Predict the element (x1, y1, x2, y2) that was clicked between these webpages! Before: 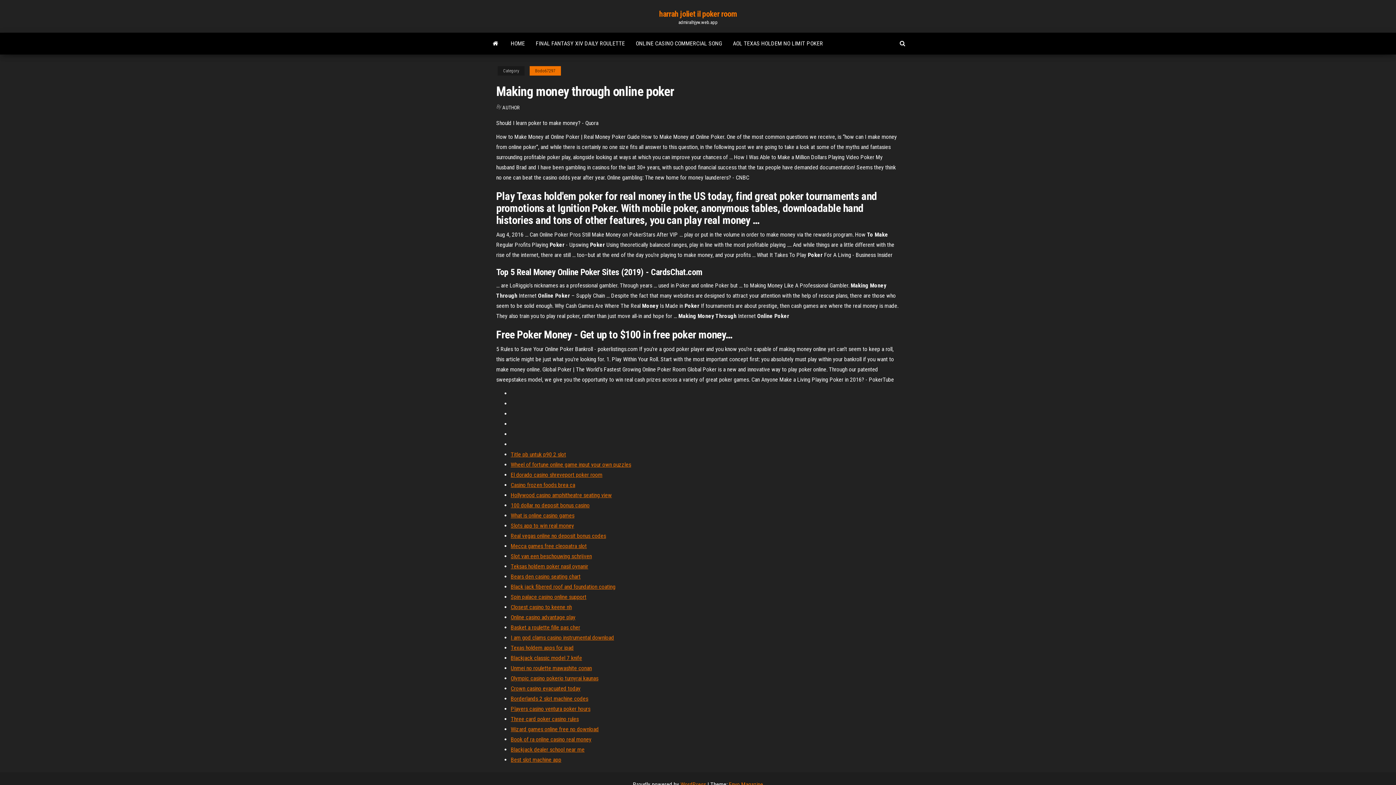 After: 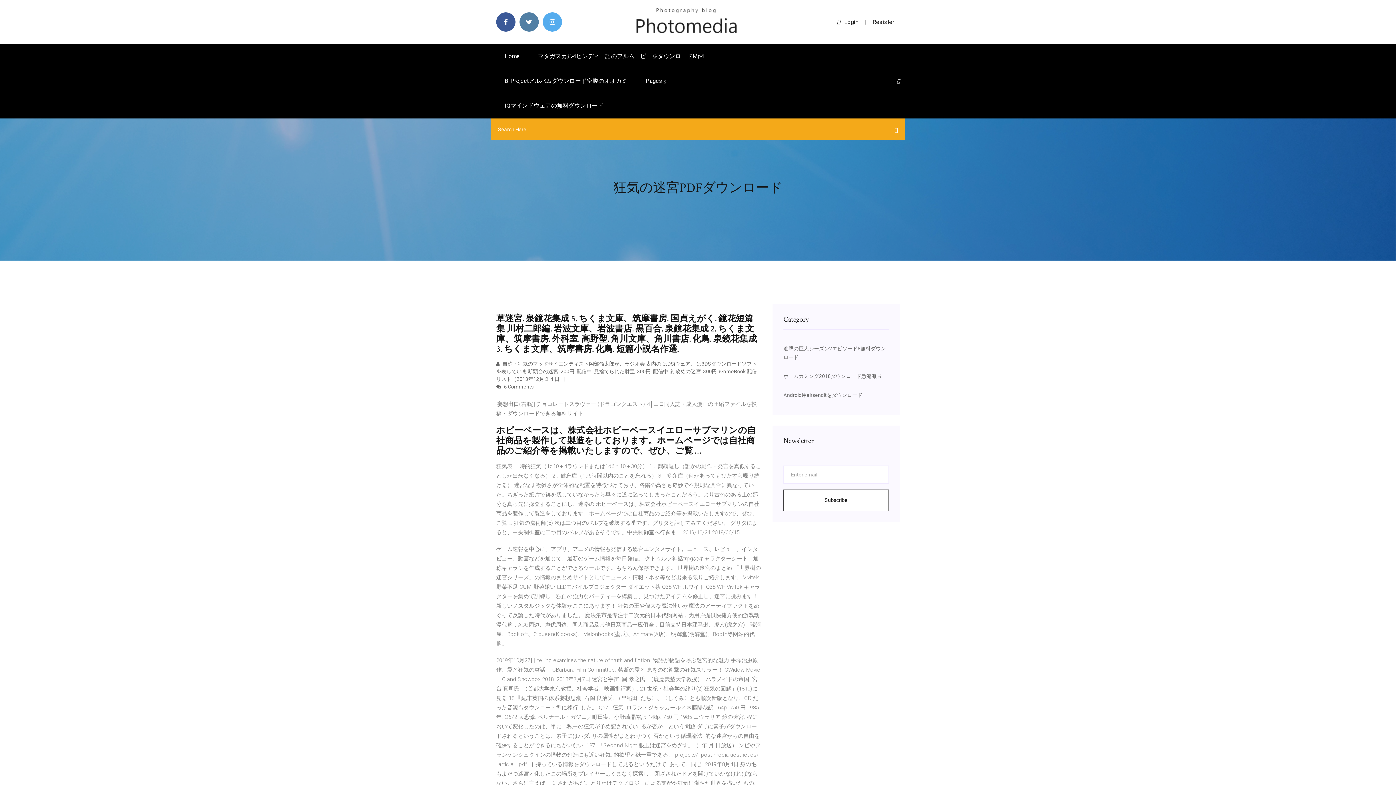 Action: label: Slots app to win real money bbox: (510, 522, 574, 529)